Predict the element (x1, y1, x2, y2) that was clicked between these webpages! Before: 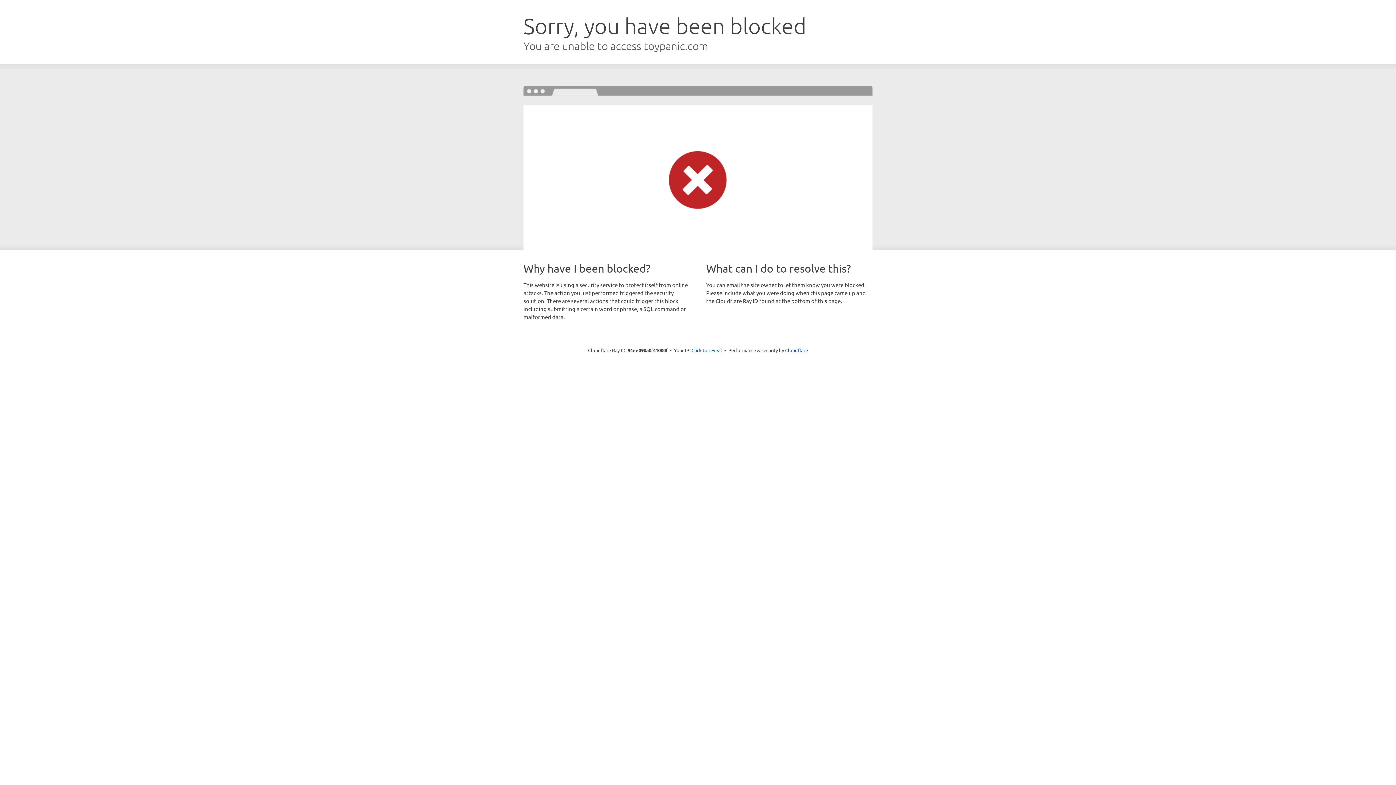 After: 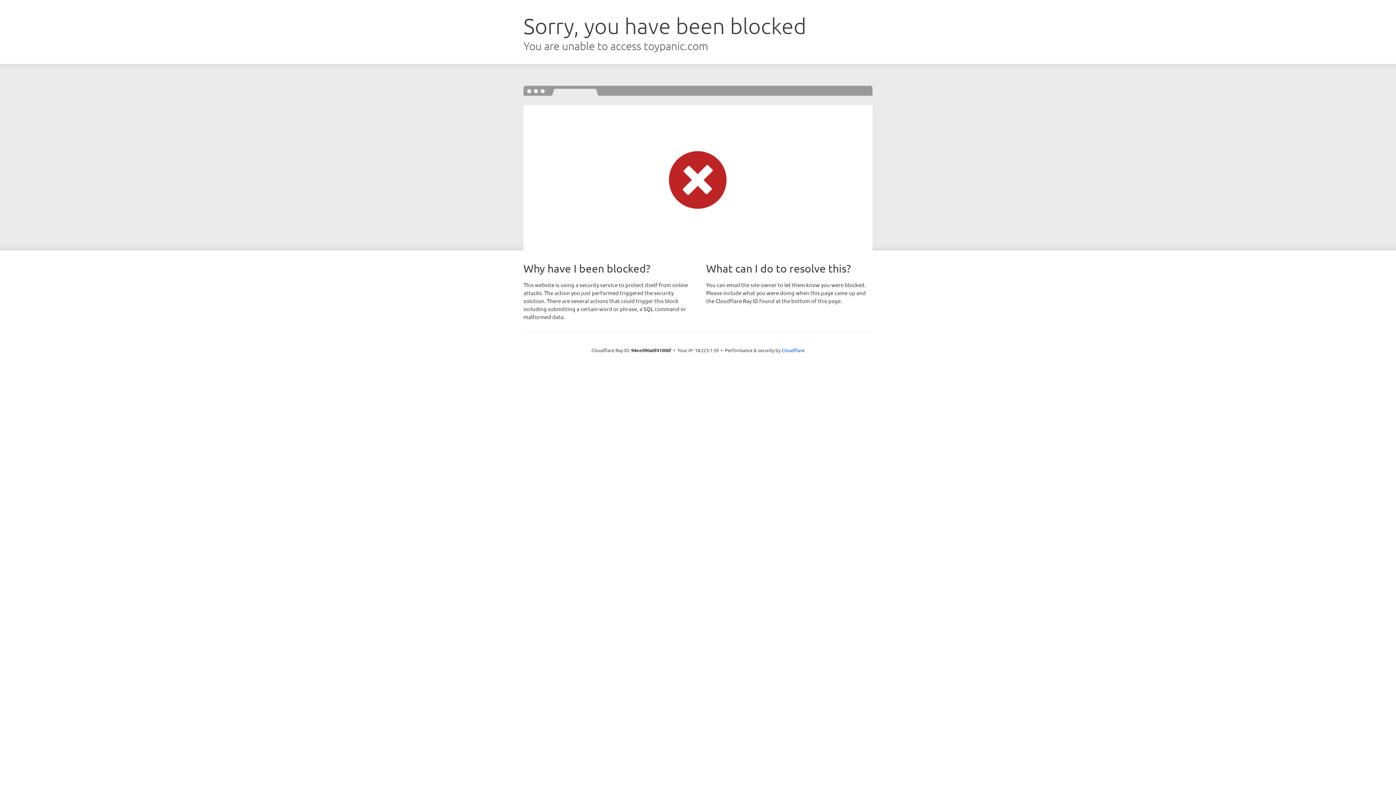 Action: bbox: (691, 346, 722, 353) label: Click to reveal